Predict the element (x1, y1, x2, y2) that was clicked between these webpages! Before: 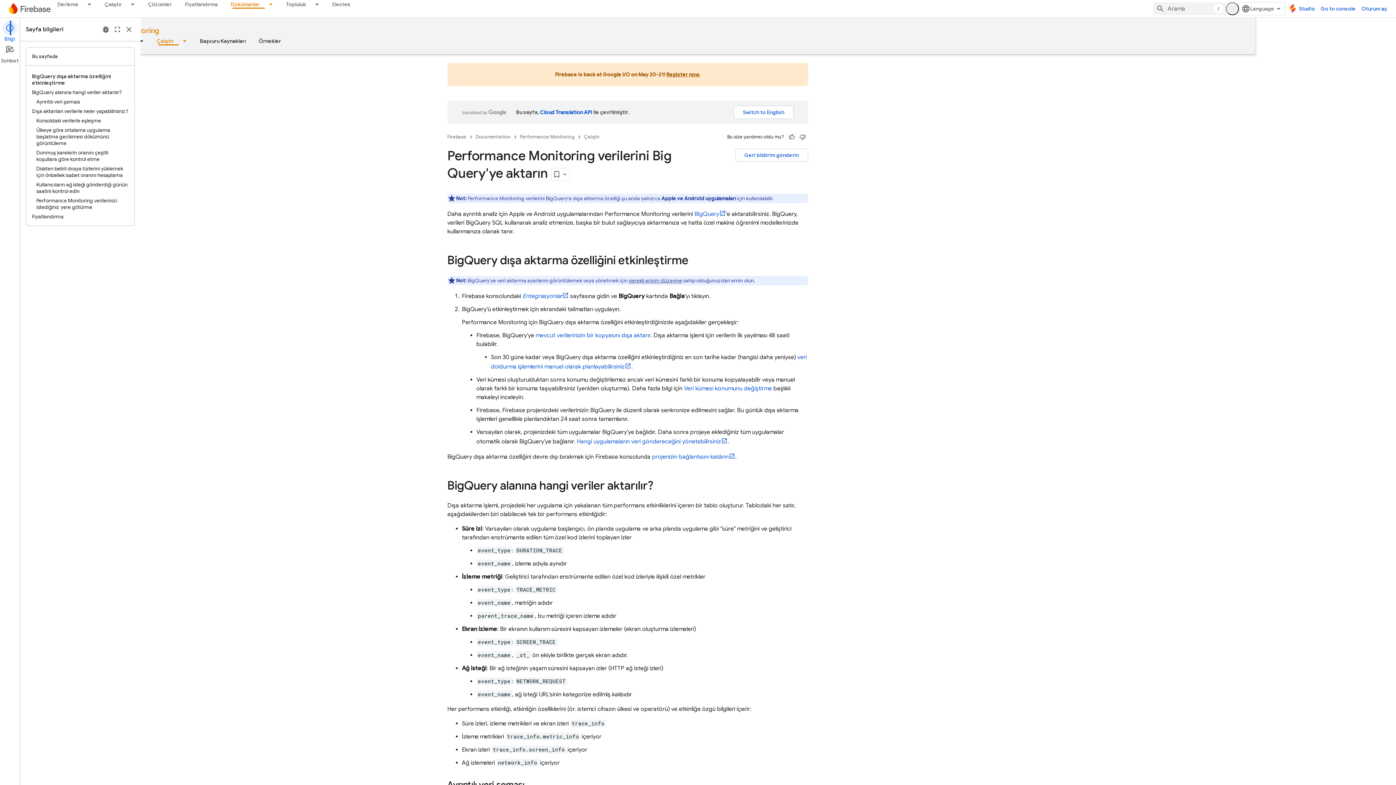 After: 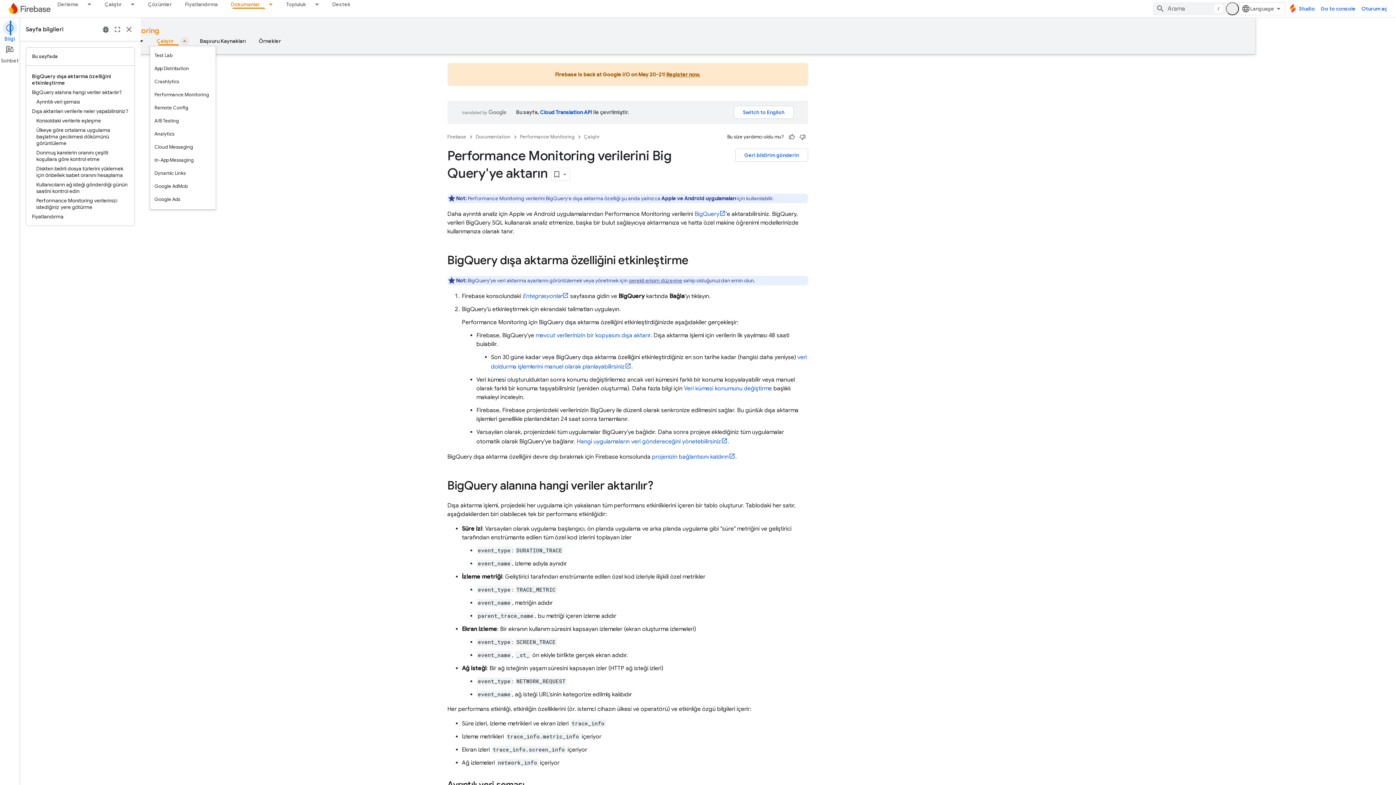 Action: bbox: (180, 36, 193, 45) label: İlgili açılır menüsü: Çalıştır